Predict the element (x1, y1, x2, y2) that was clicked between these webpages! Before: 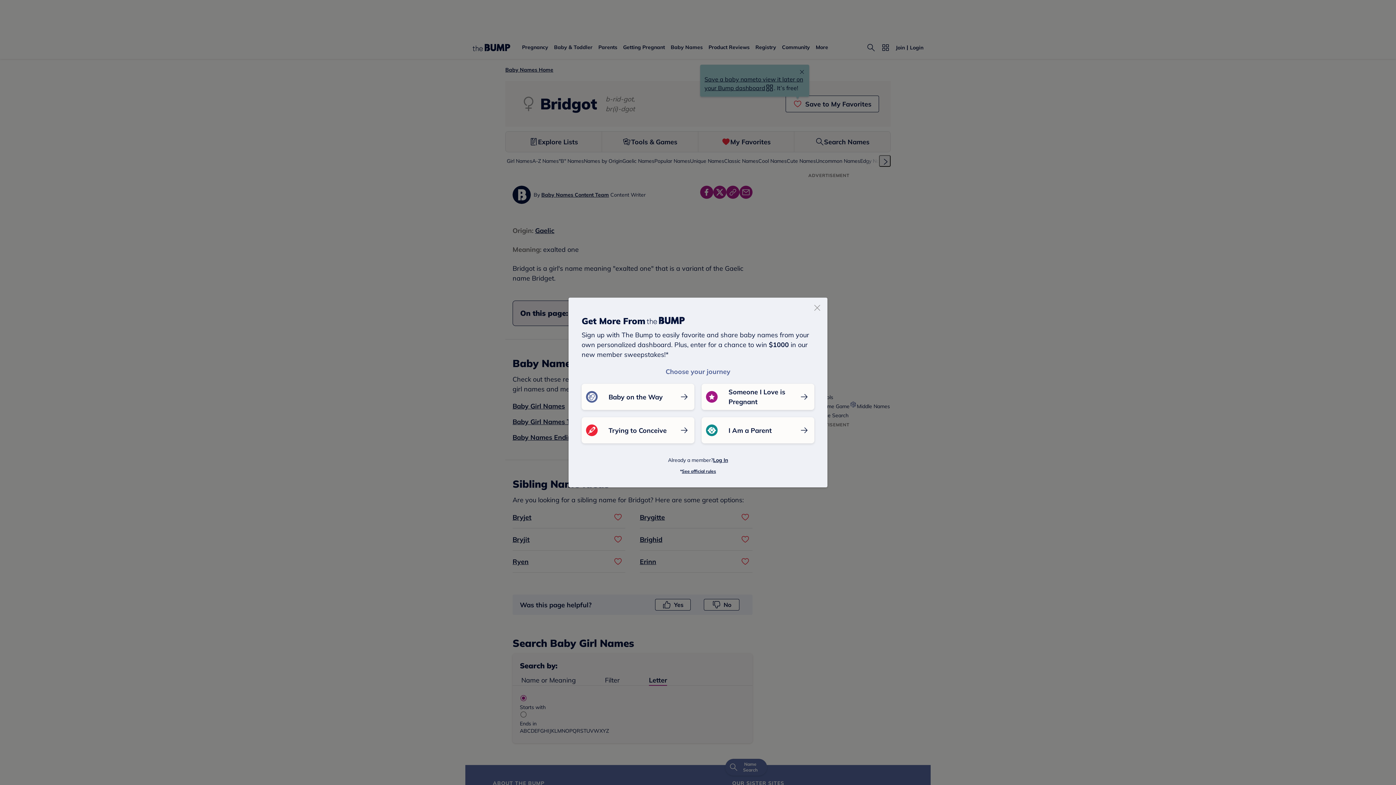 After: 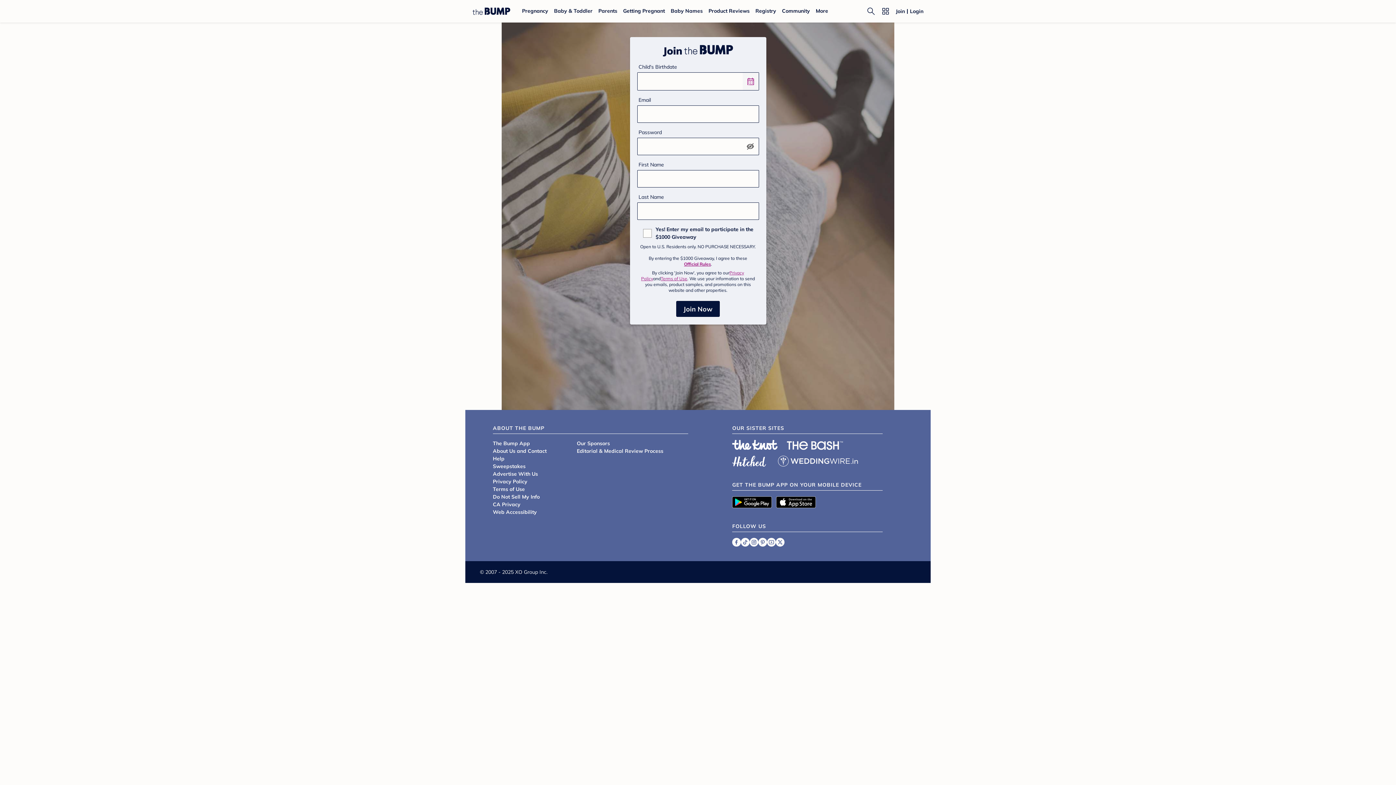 Action: bbox: (701, 417, 814, 443) label: I Am a Parent